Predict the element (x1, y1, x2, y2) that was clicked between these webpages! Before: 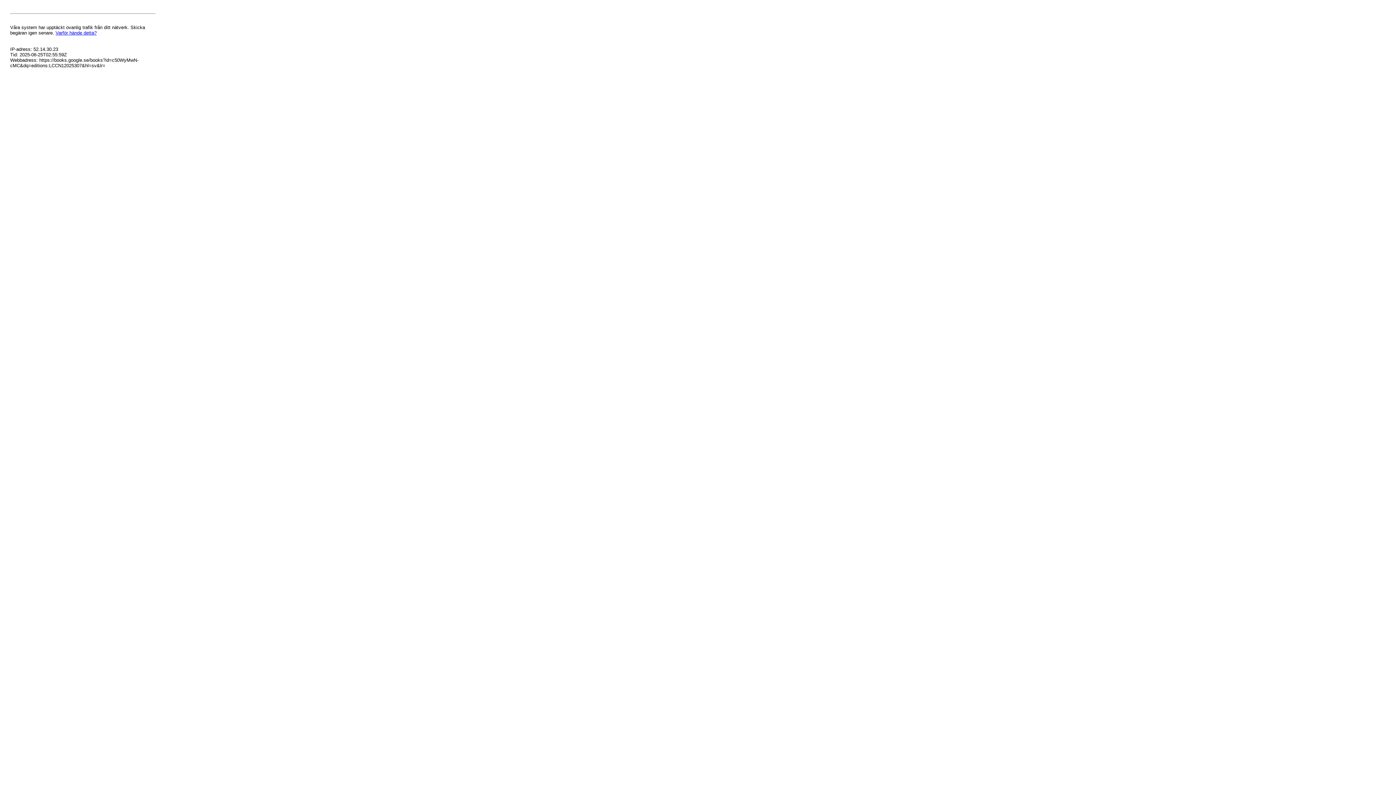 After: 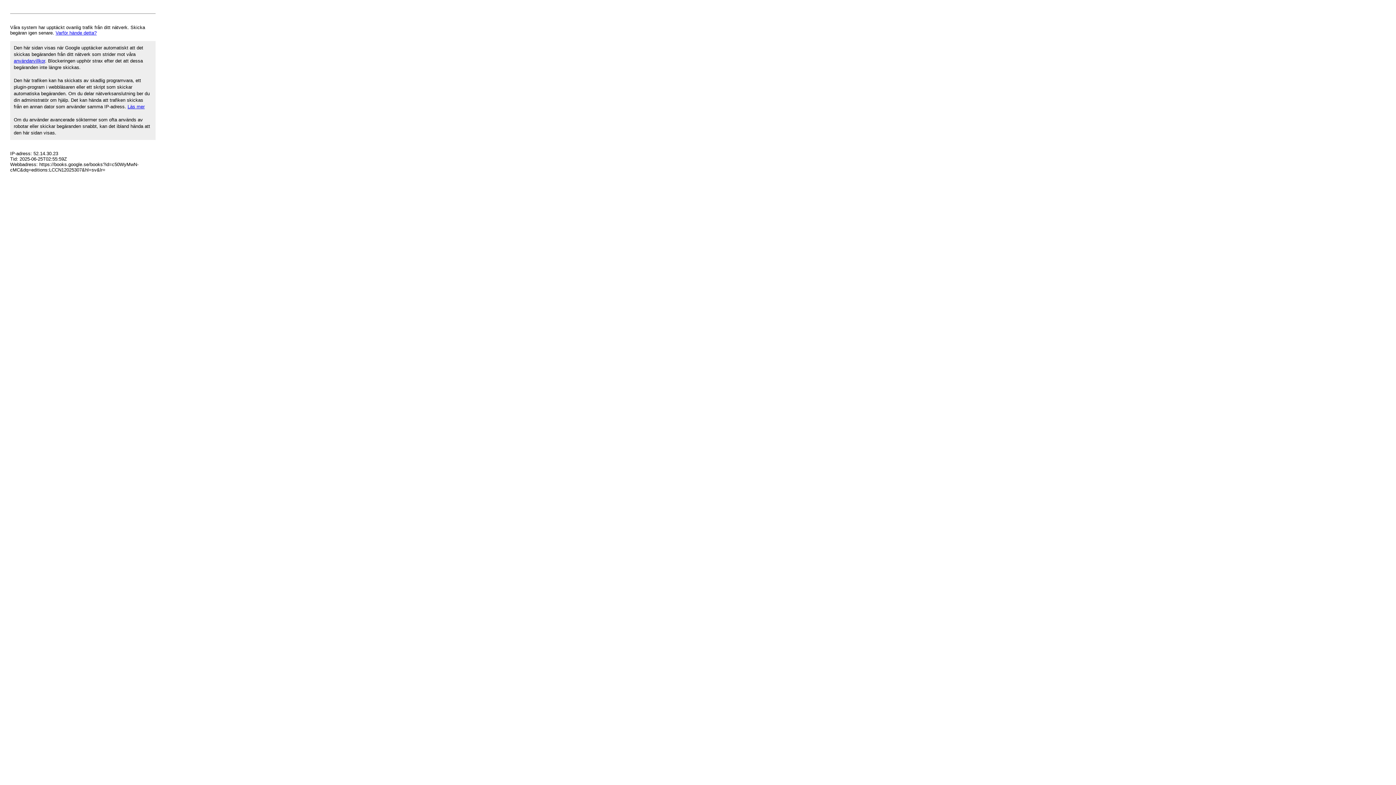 Action: label: Varför hände detta? bbox: (55, 30, 96, 35)